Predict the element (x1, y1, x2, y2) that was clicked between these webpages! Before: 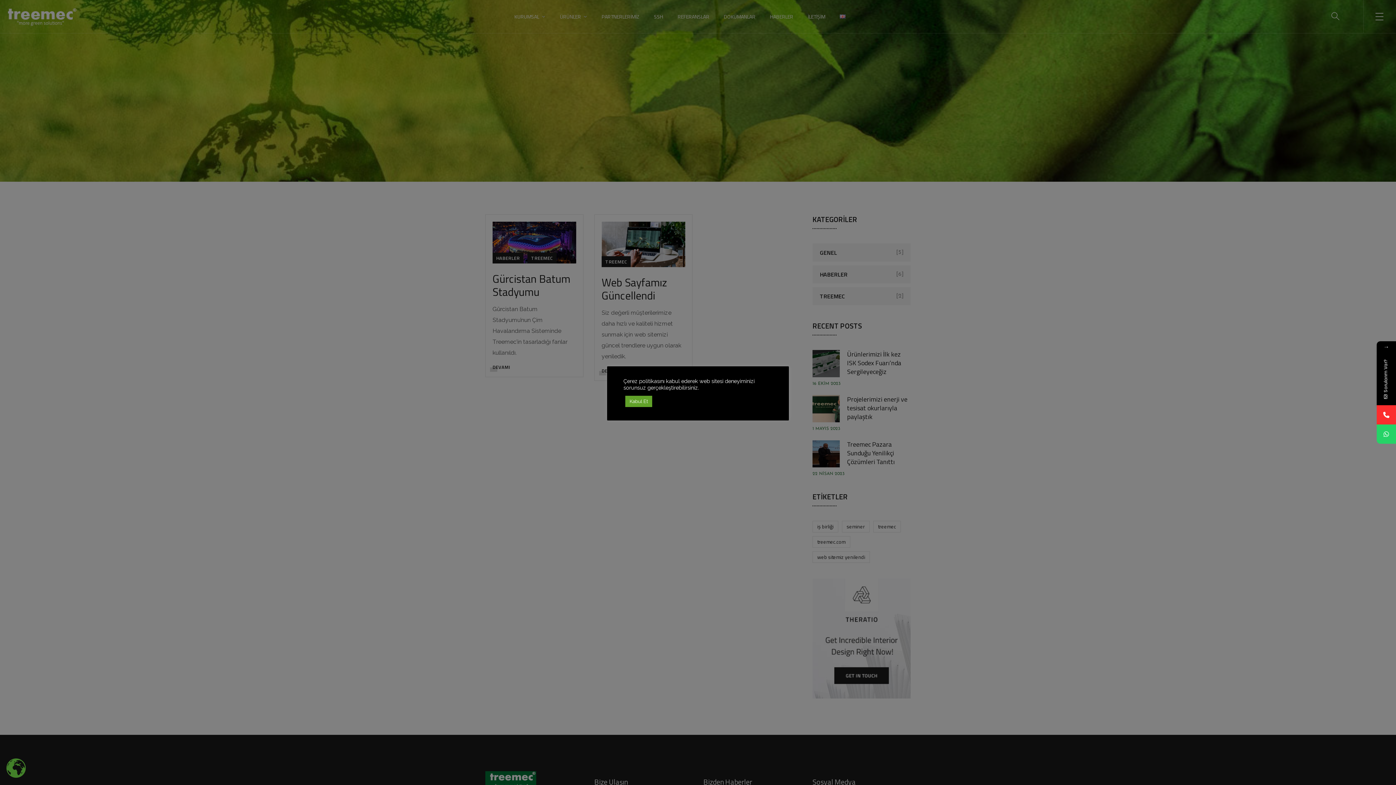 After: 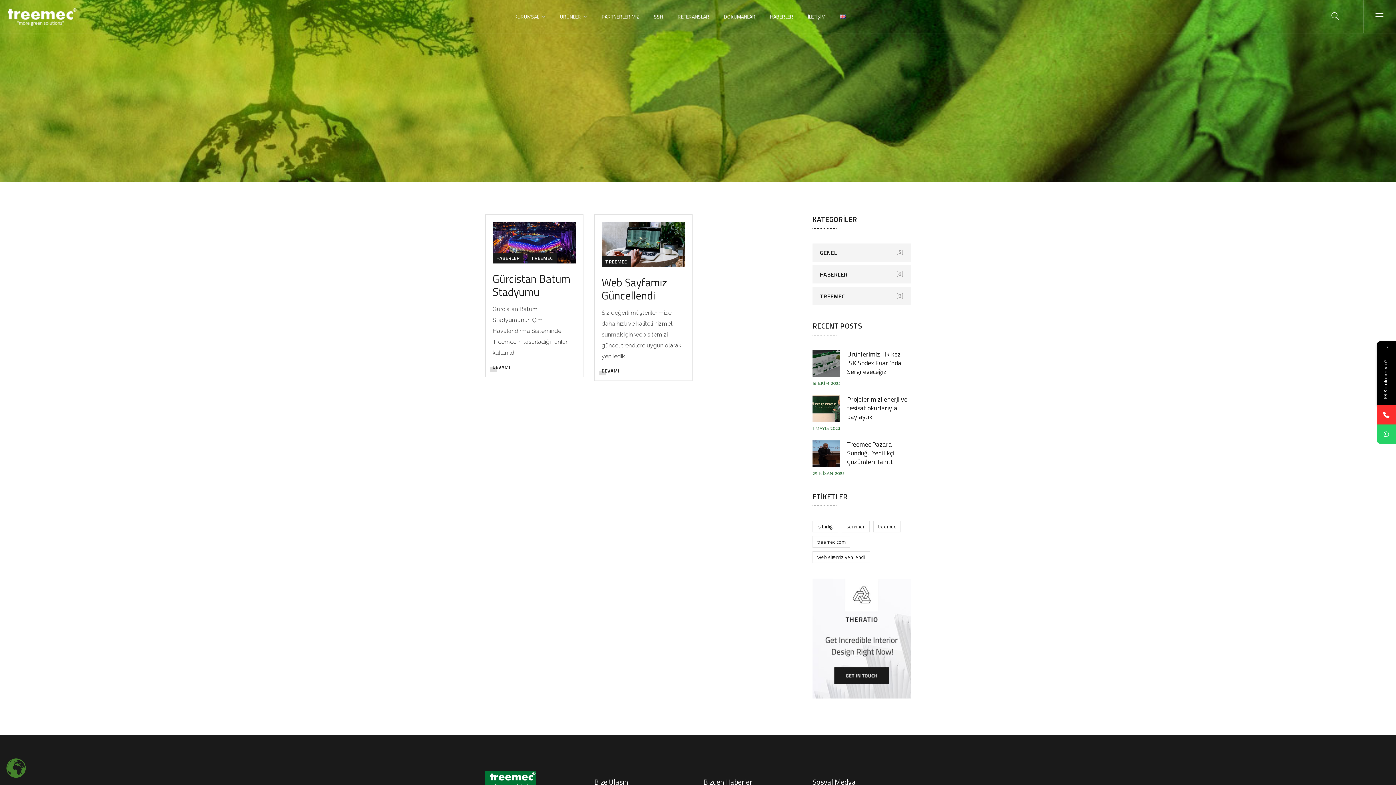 Action: bbox: (625, 395, 652, 407) label: Kabul Et